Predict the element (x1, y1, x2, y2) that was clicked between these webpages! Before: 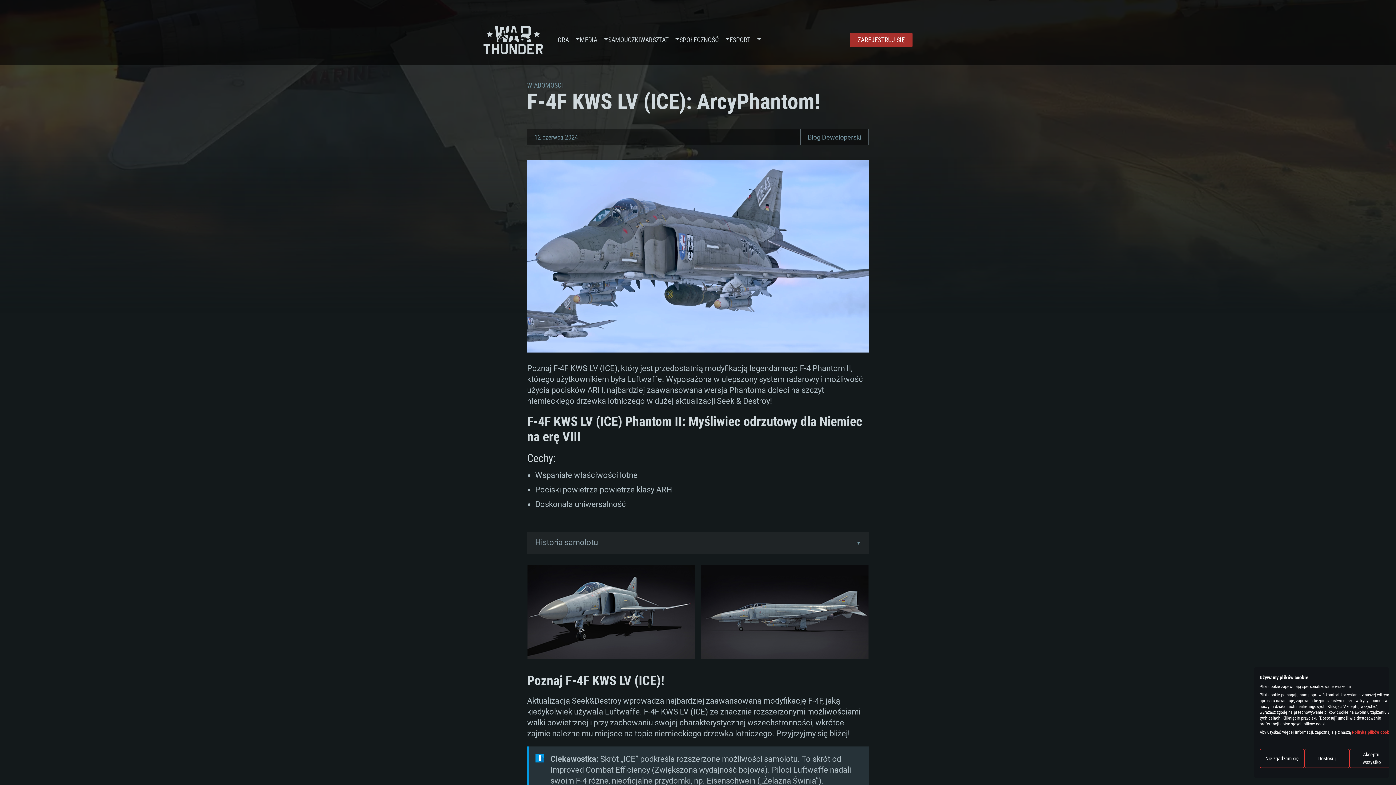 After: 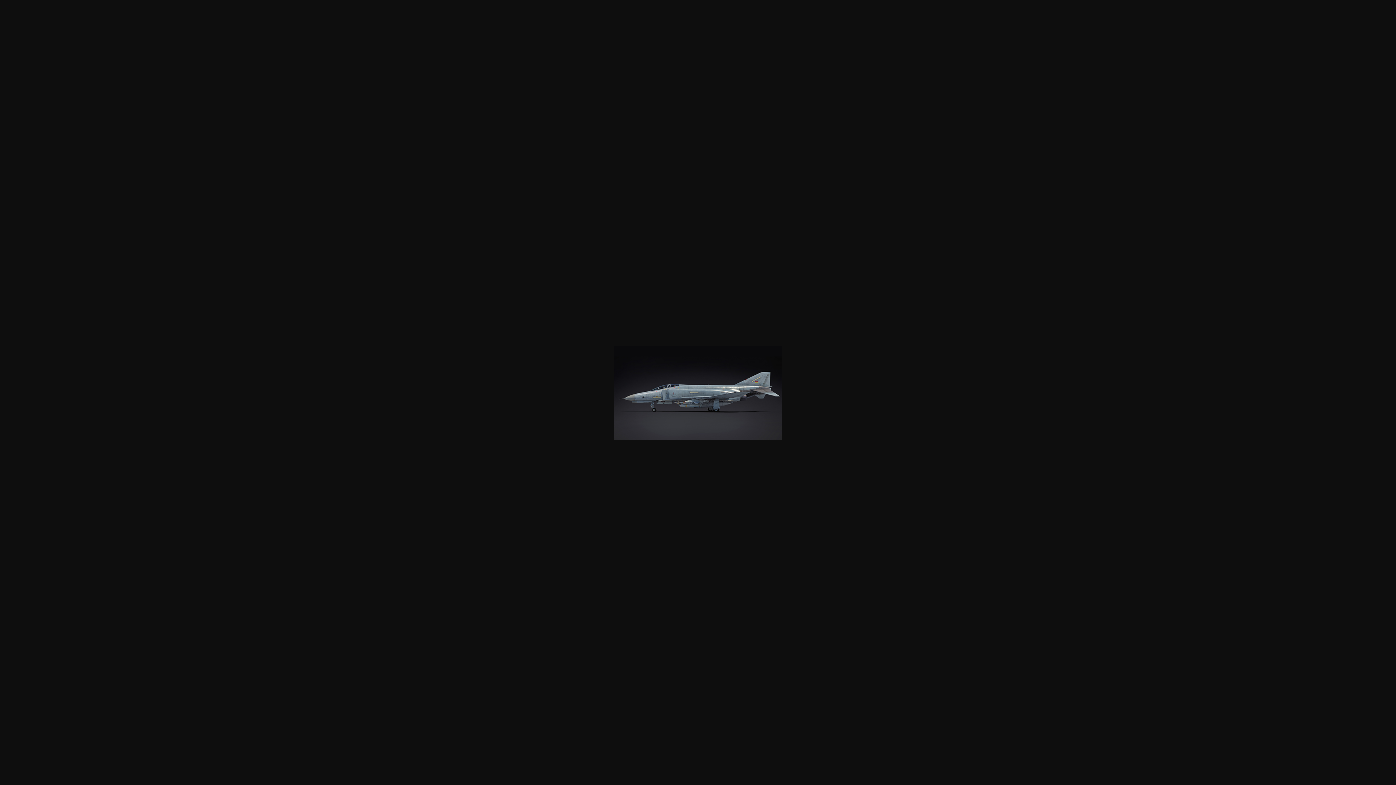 Action: bbox: (701, 564, 868, 662)